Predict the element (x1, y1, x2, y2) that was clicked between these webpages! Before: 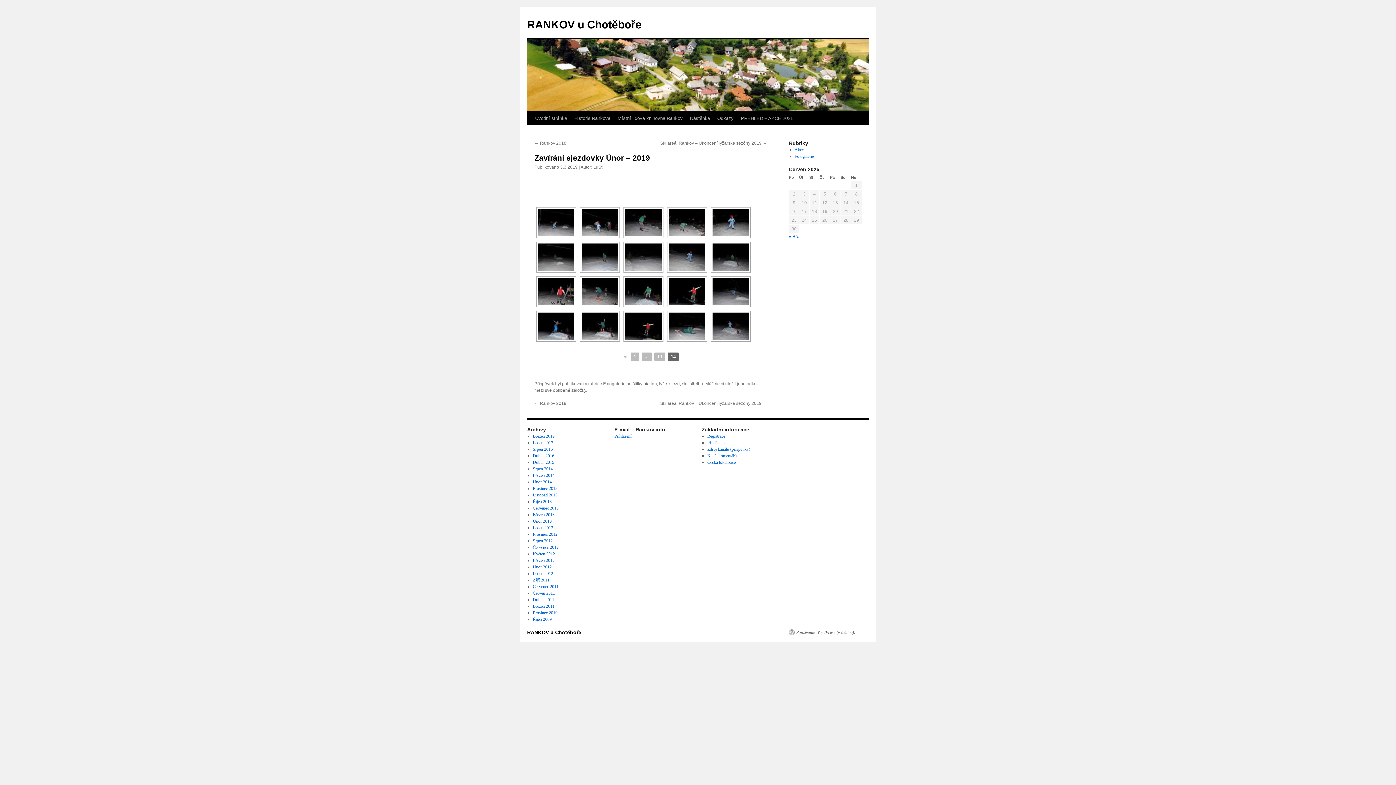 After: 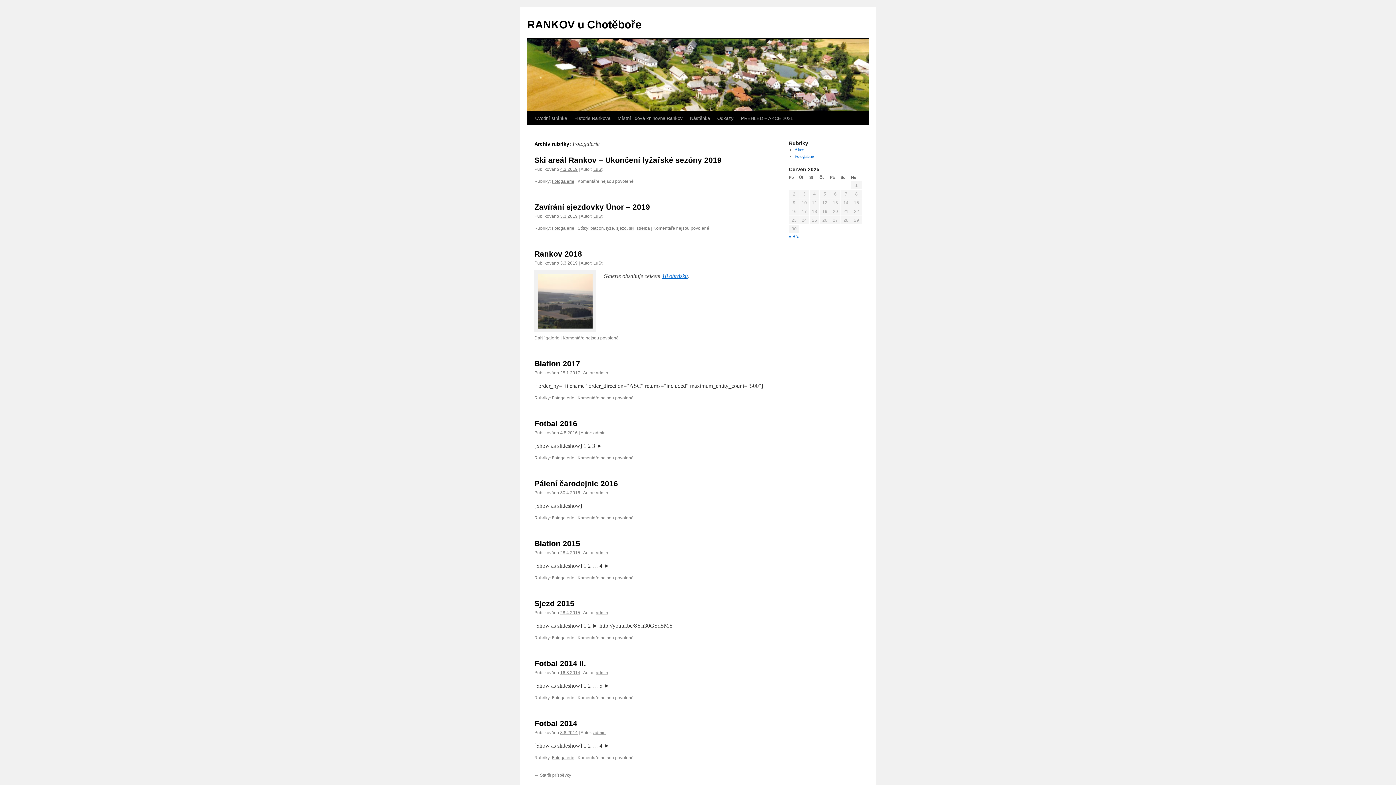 Action: bbox: (794, 153, 814, 158) label: Fotogalerie